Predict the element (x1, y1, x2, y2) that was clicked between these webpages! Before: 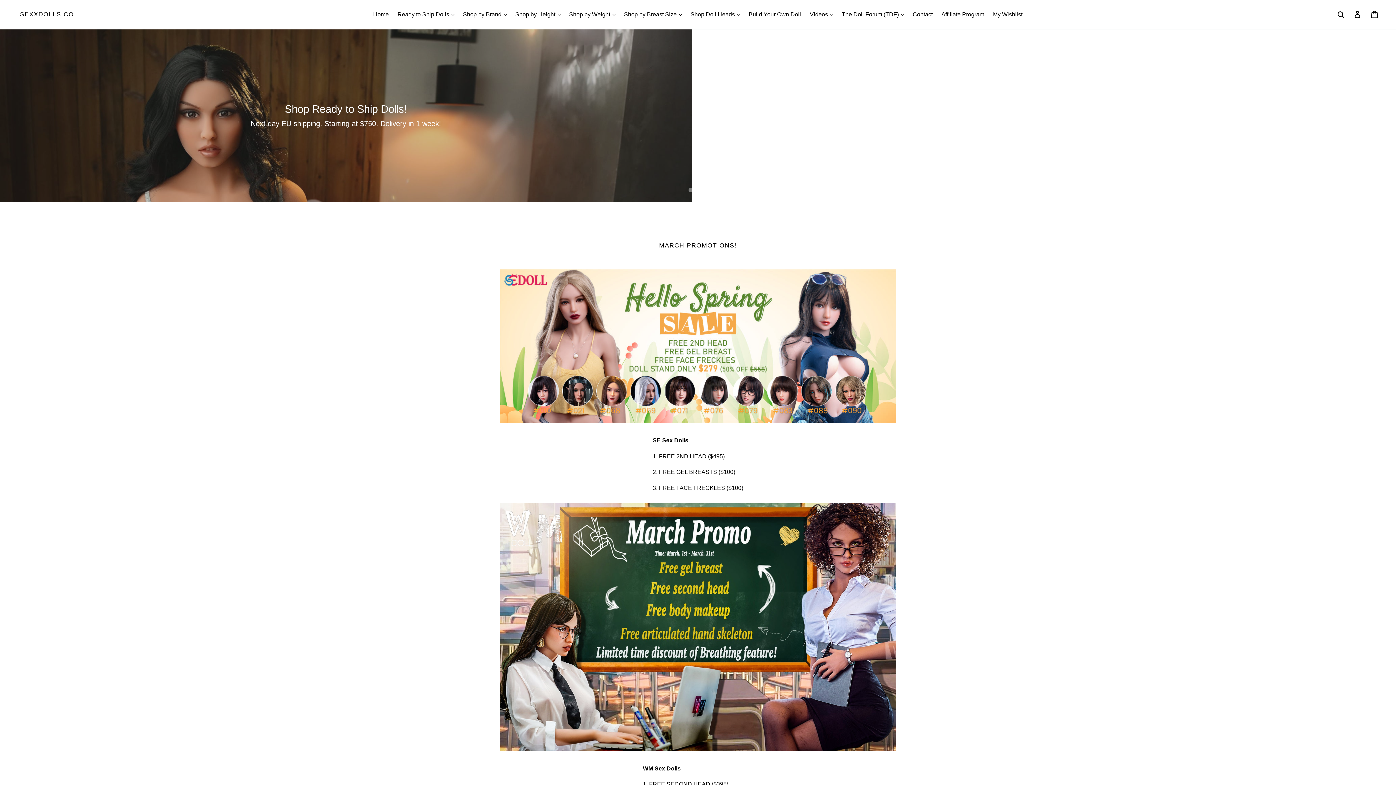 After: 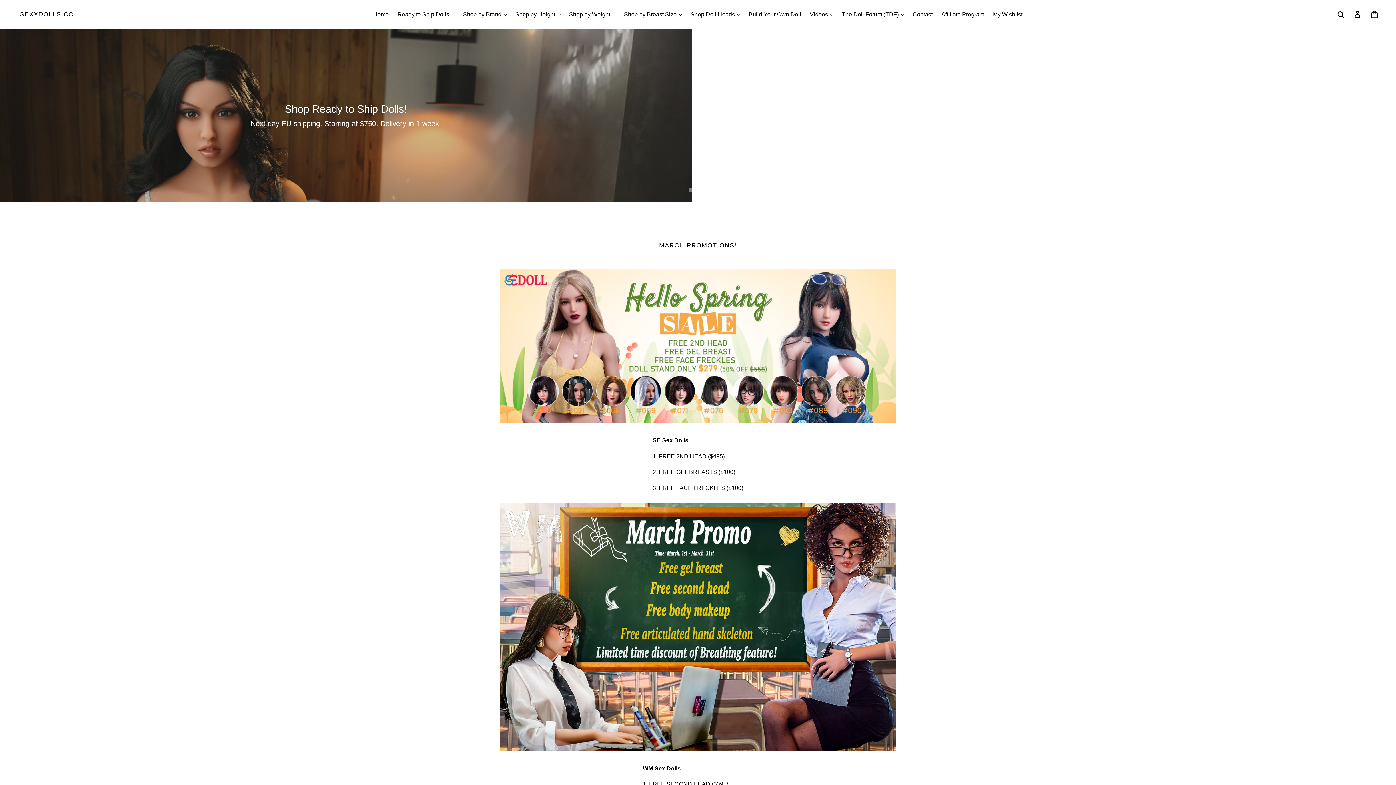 Action: bbox: (1354, 7, 1361, 21) label: Log in